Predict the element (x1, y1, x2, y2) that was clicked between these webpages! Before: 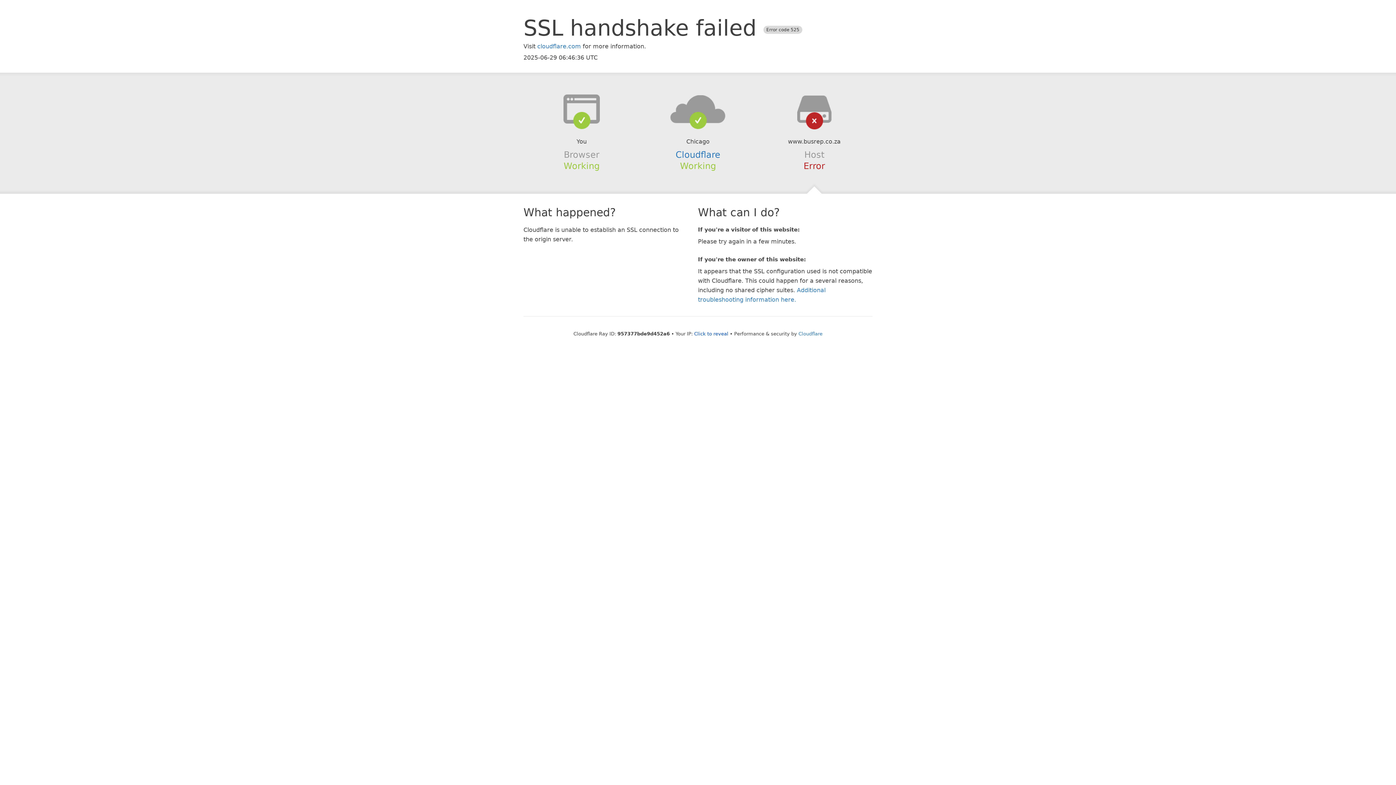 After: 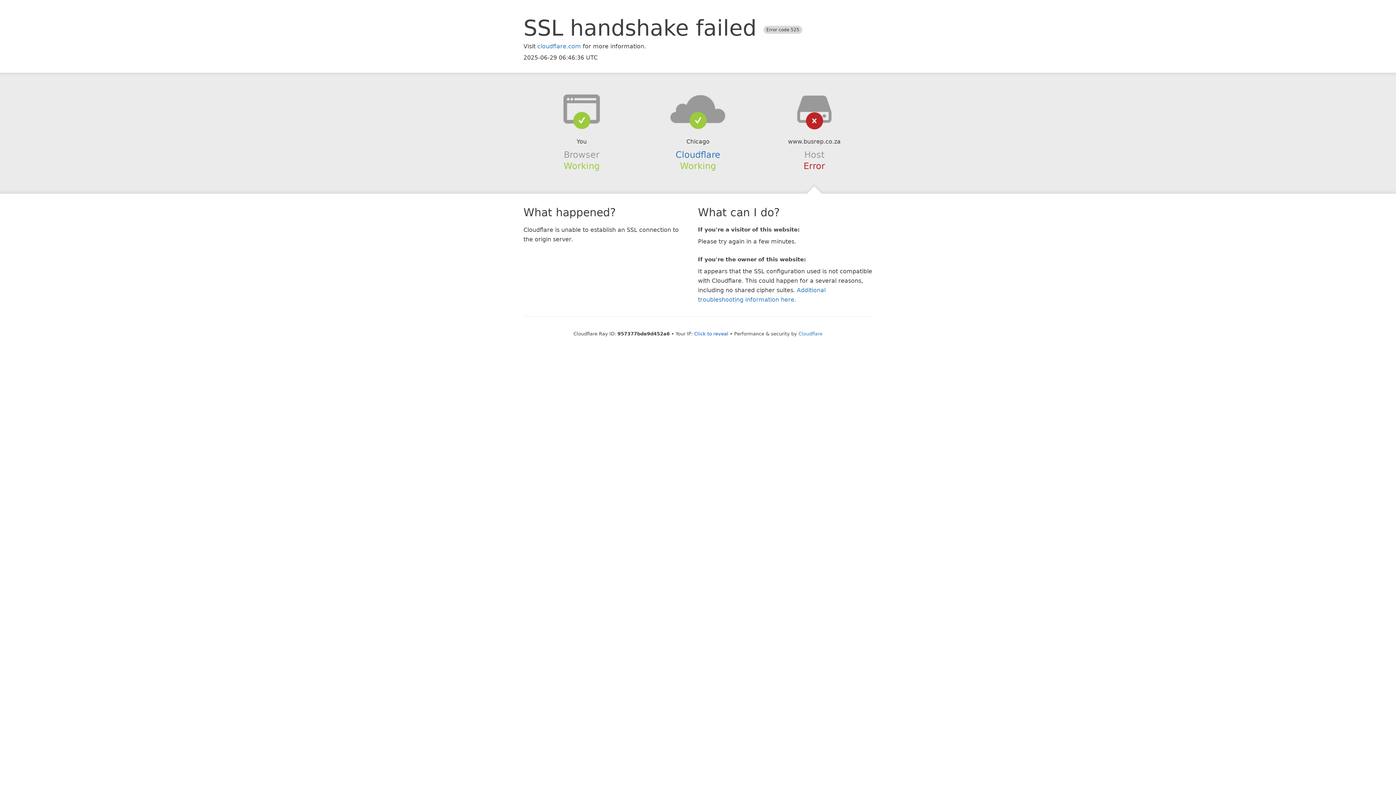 Action: bbox: (639, 94, 756, 123)